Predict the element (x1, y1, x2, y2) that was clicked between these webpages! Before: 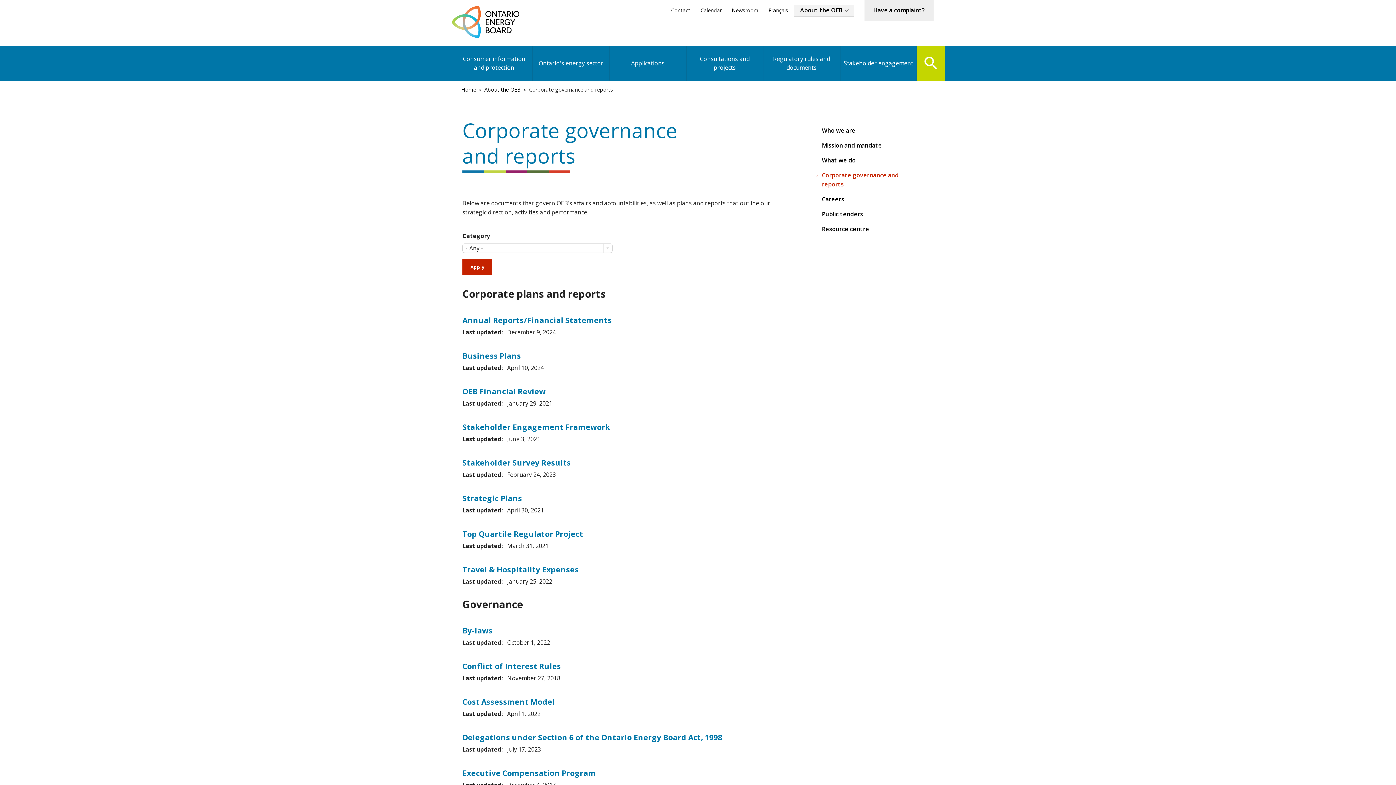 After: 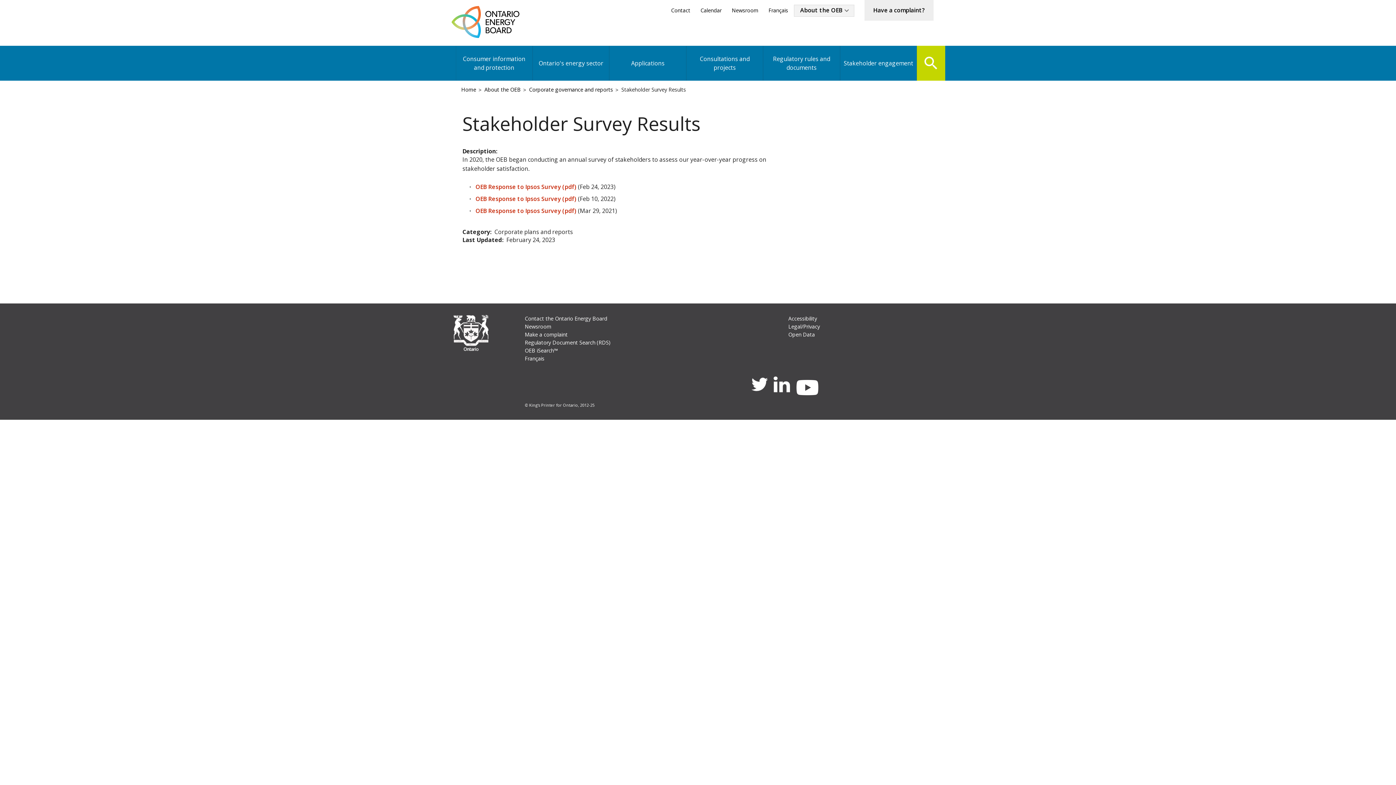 Action: label: Stakeholder Survey Results bbox: (462, 457, 570, 468)